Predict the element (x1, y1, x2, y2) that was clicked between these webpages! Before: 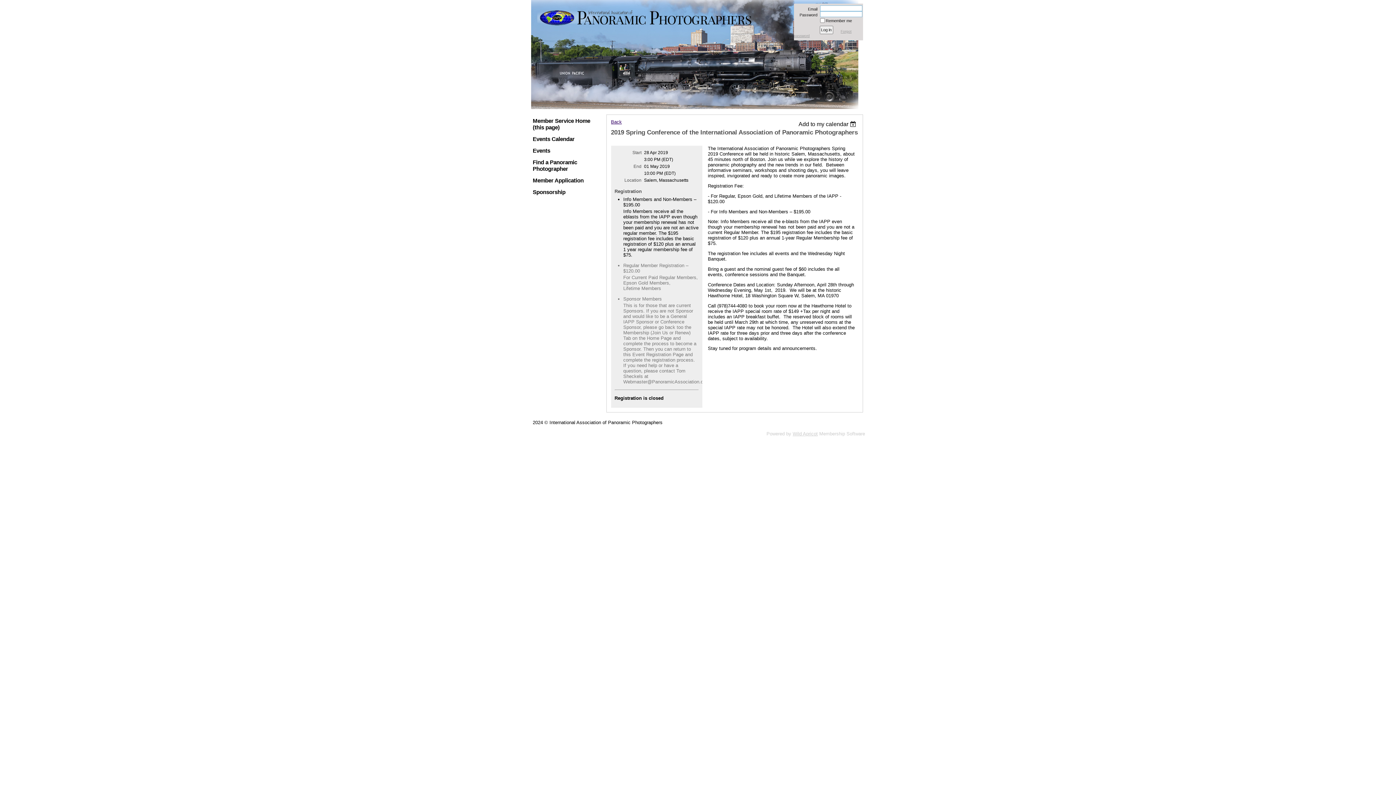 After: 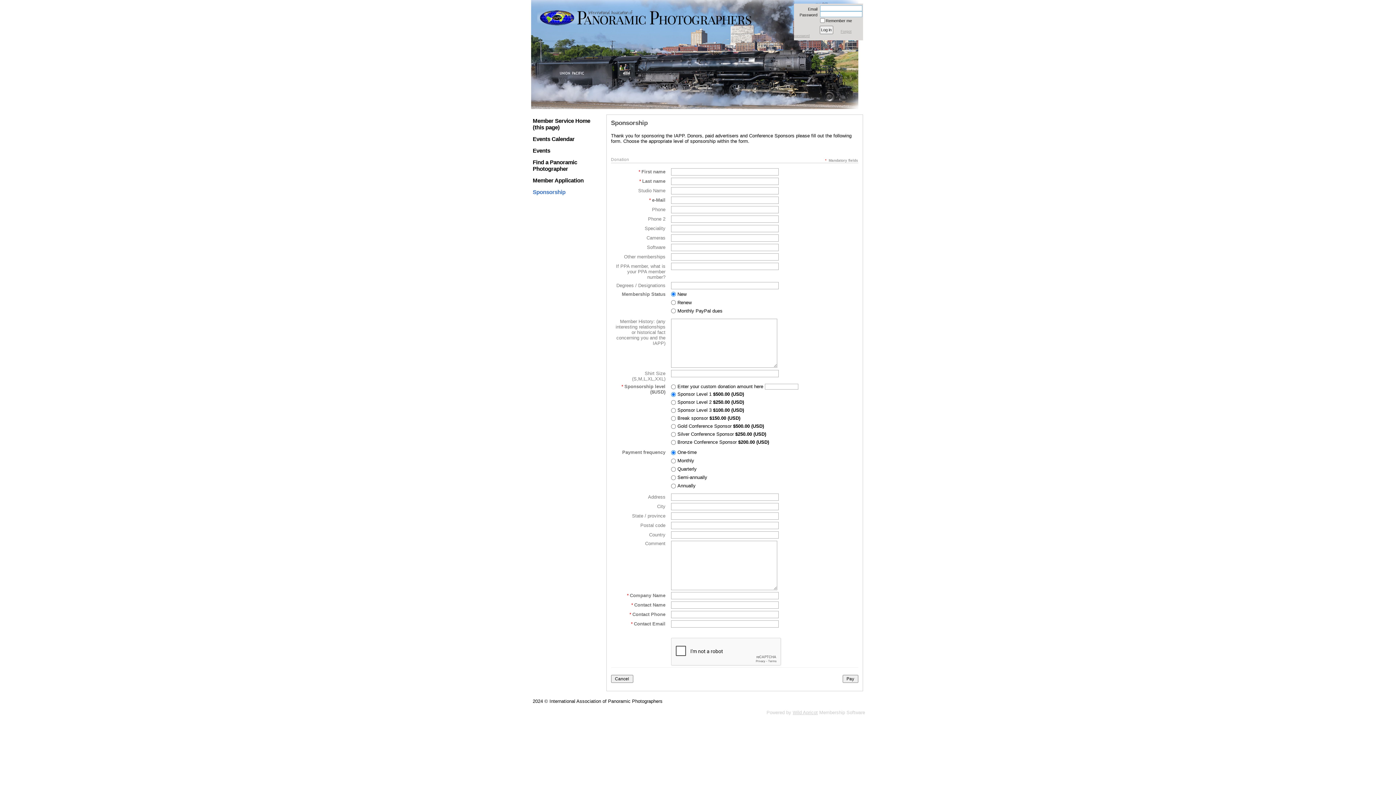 Action: label: Sponsorship bbox: (531, 187, 606, 197)